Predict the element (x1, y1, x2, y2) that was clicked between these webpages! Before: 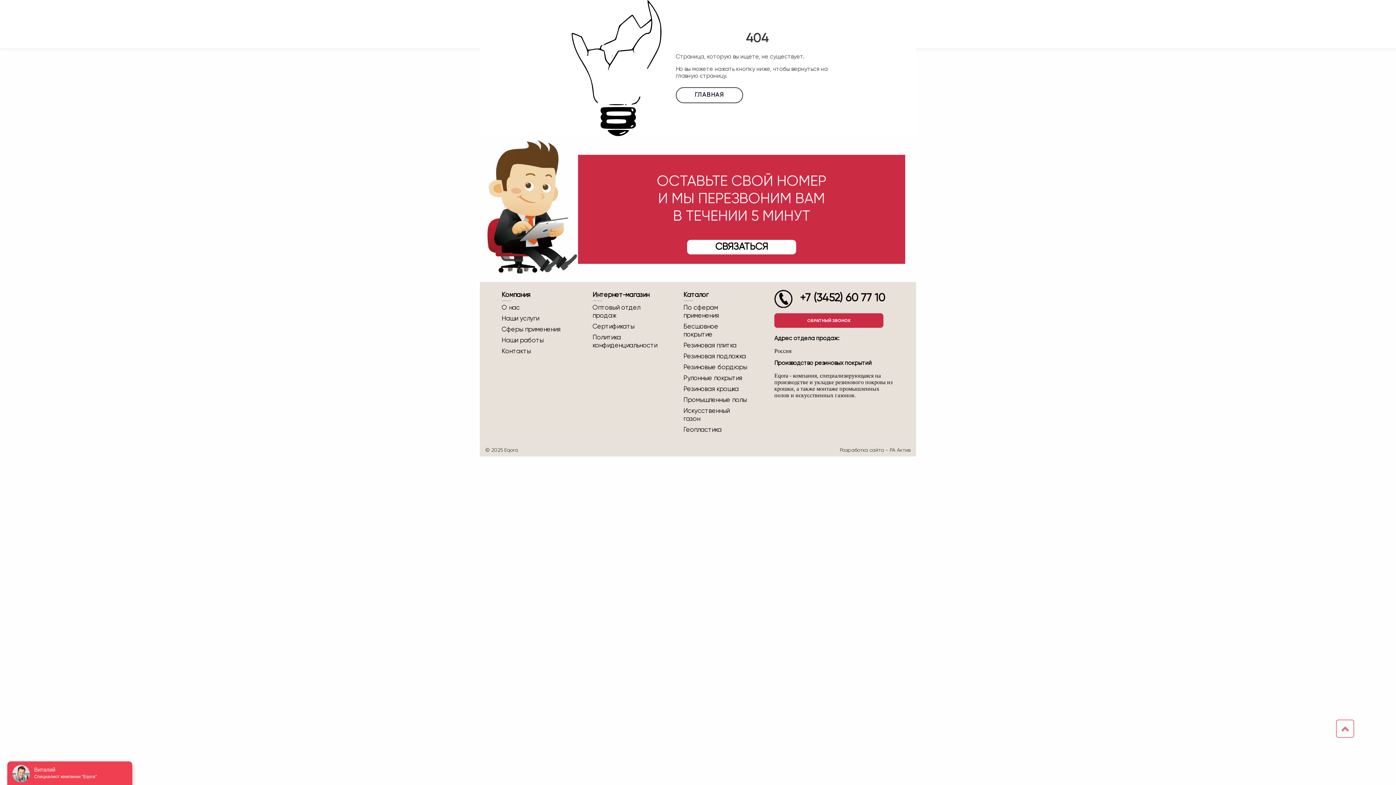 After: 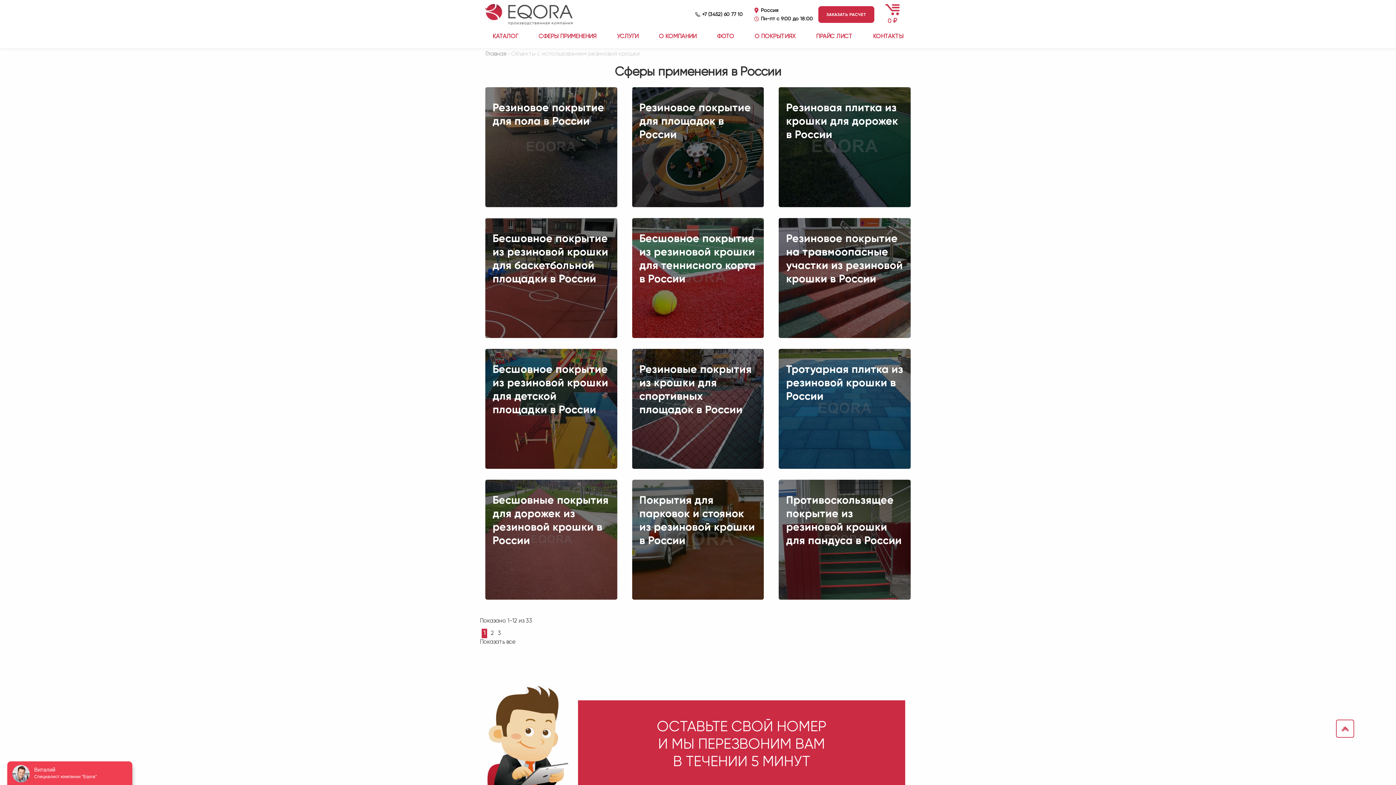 Action: bbox: (501, 325, 566, 333) label: Сферы применения